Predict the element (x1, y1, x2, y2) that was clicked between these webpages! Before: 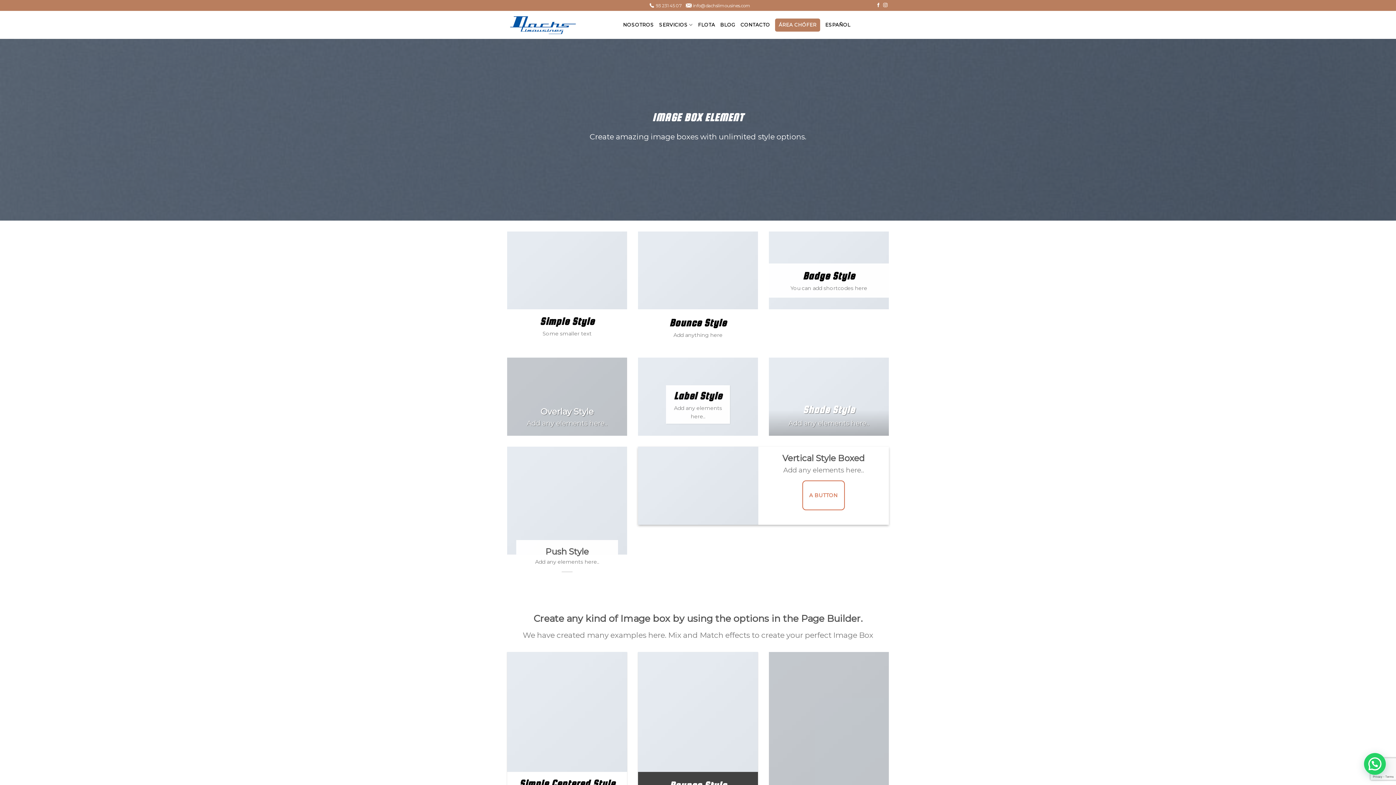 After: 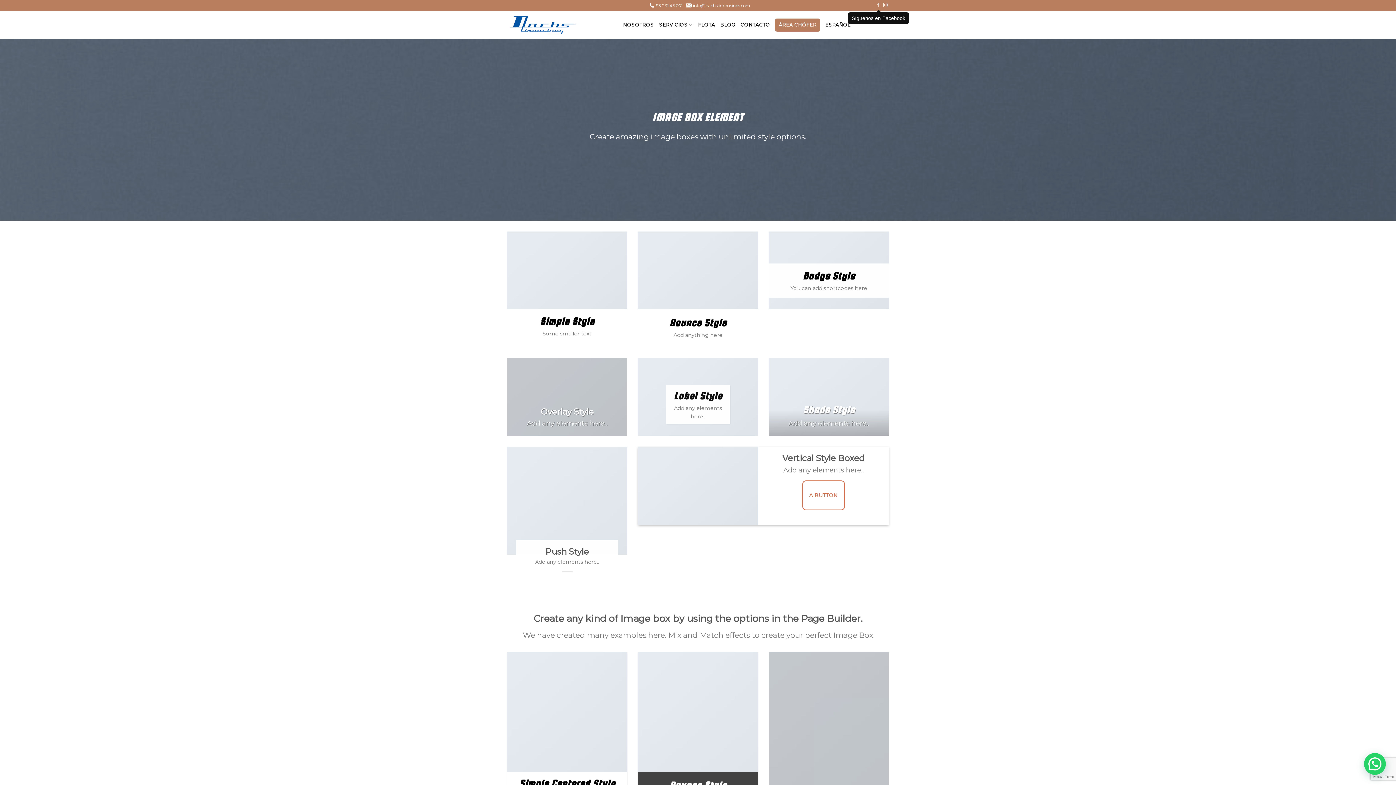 Action: bbox: (876, 3, 880, 8)